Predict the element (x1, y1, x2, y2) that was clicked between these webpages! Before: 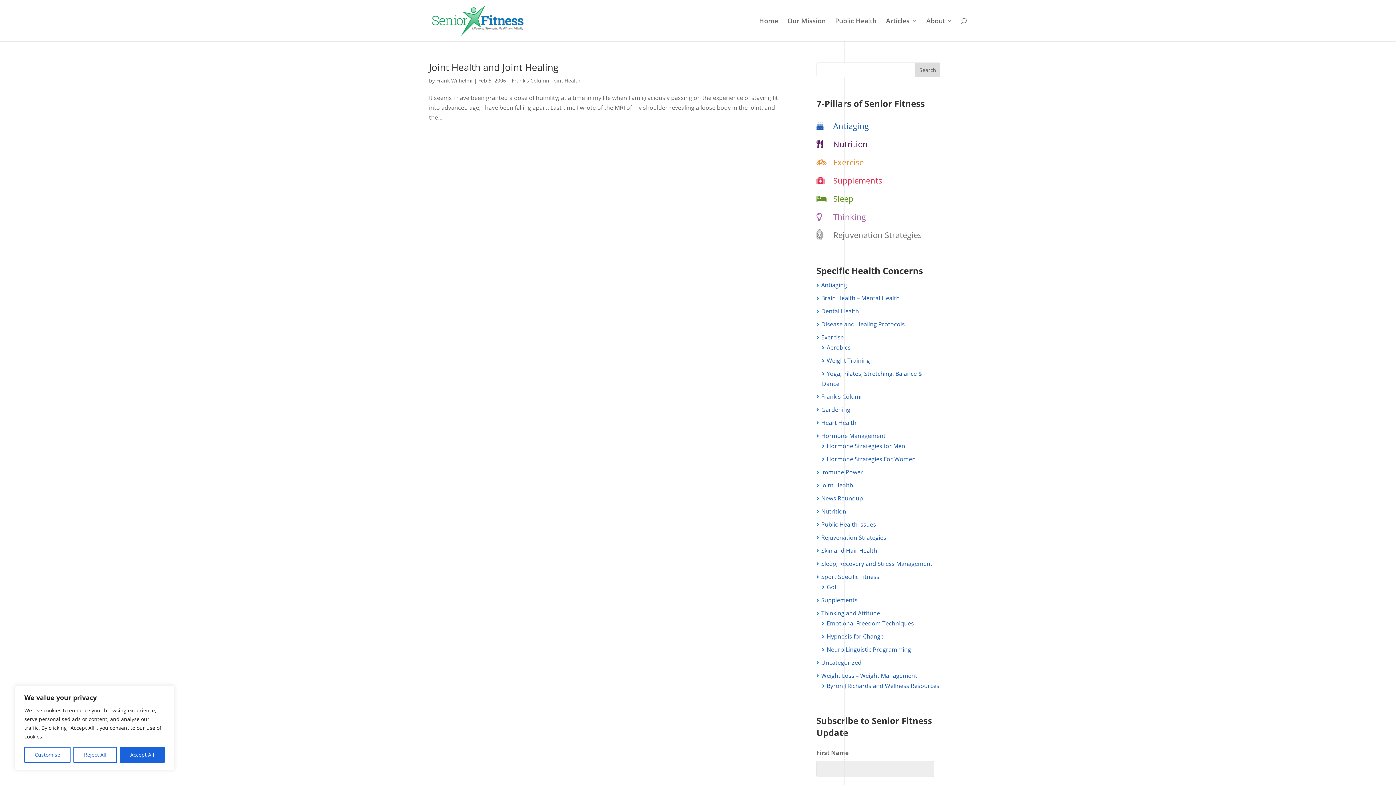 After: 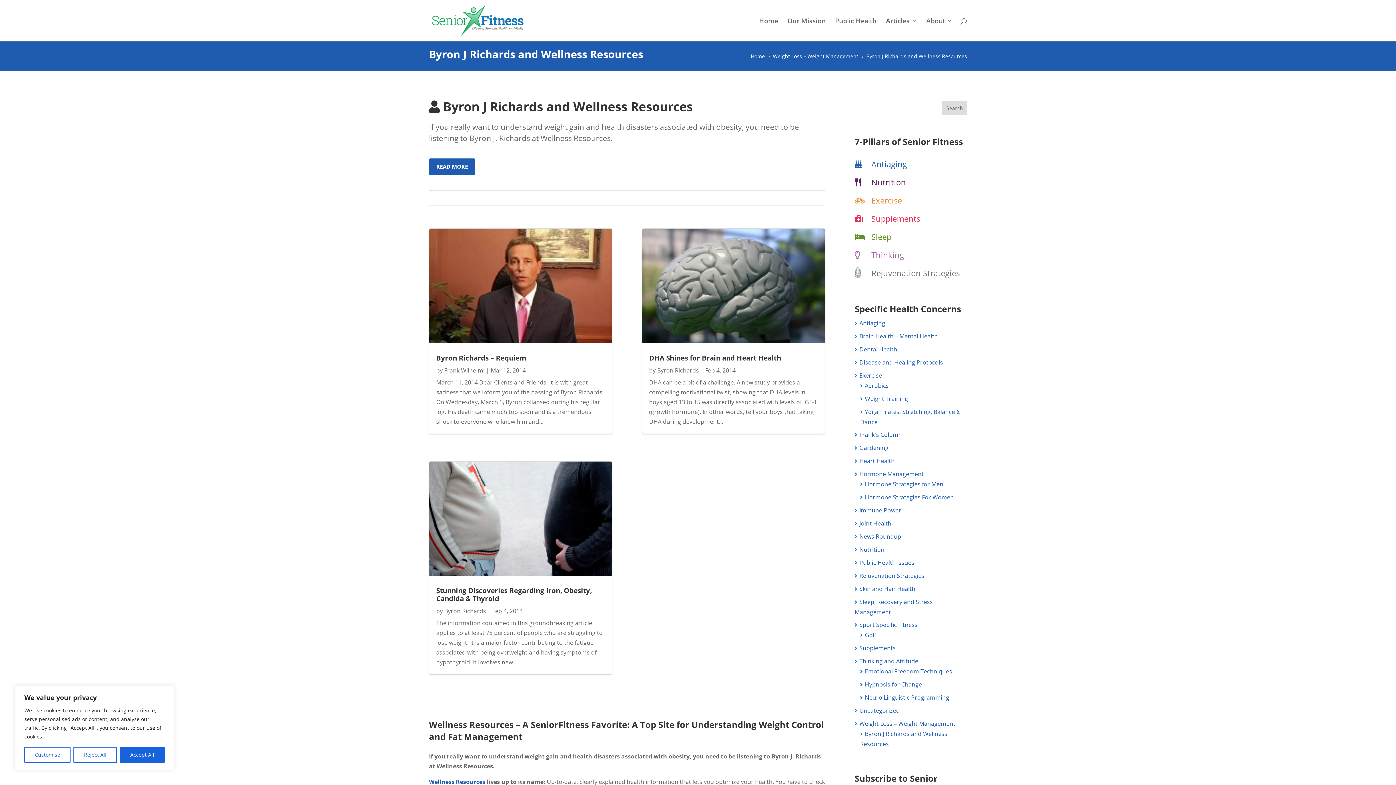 Action: bbox: (826, 682, 939, 690) label: Byron J Richards and Wellness Resources